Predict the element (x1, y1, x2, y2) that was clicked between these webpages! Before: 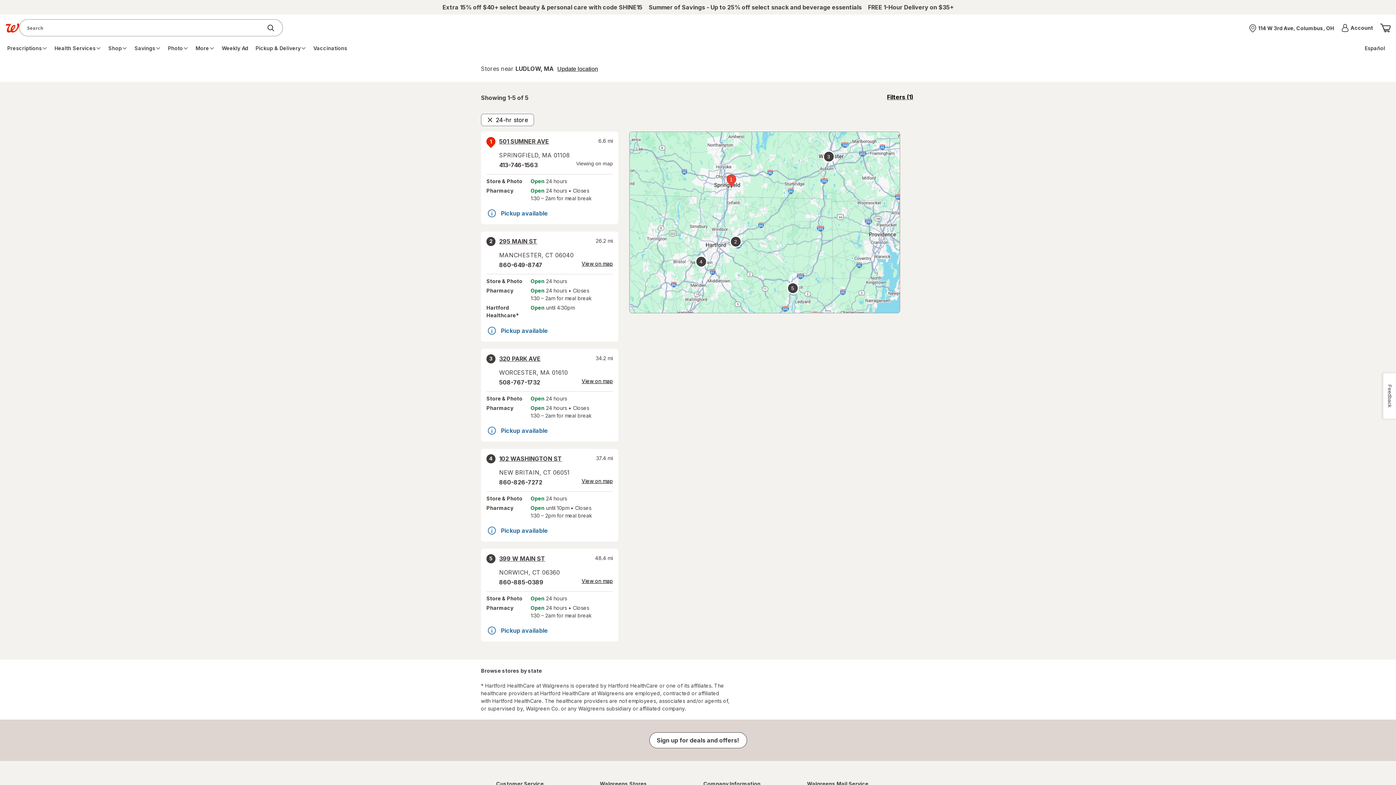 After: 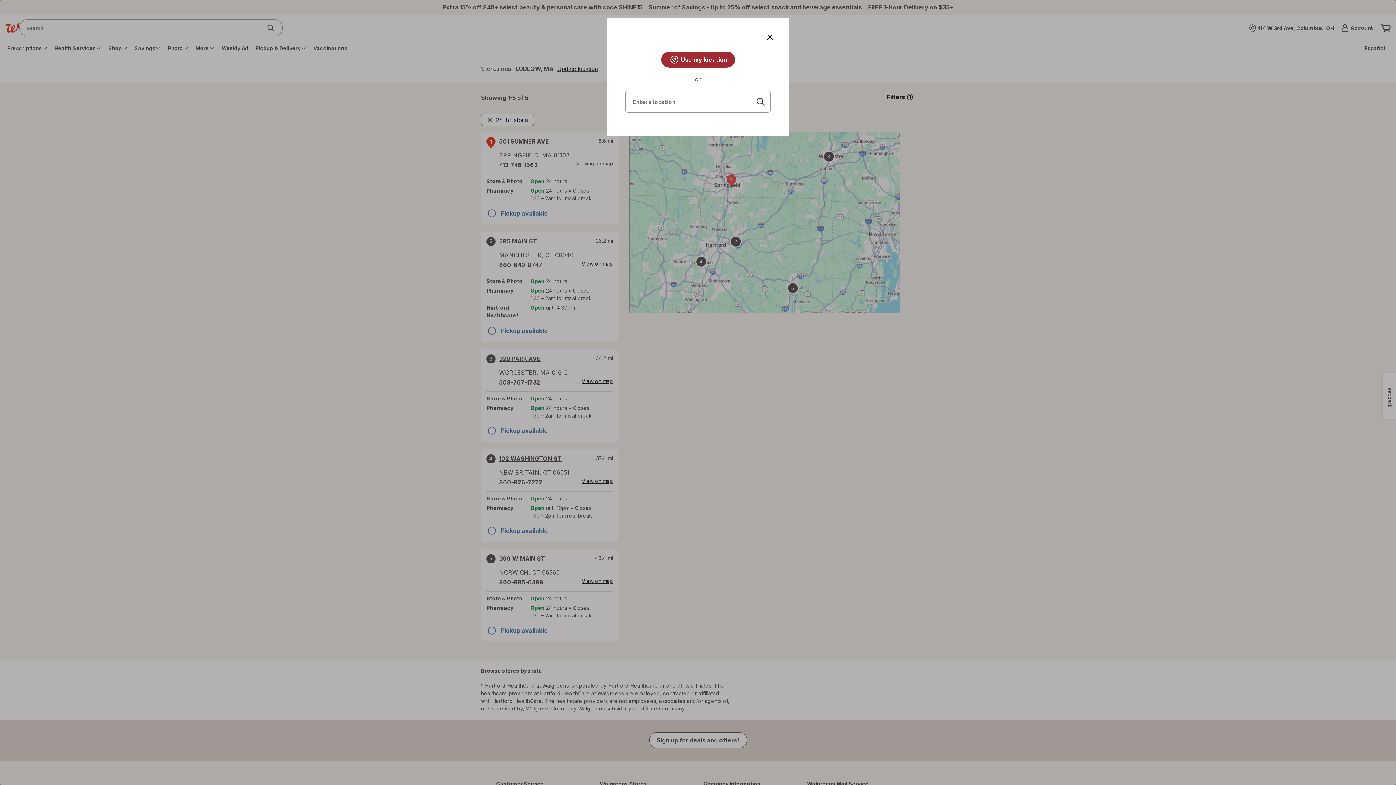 Action: bbox: (557, 65, 598, 72) label: Update location
opens simulated overlay